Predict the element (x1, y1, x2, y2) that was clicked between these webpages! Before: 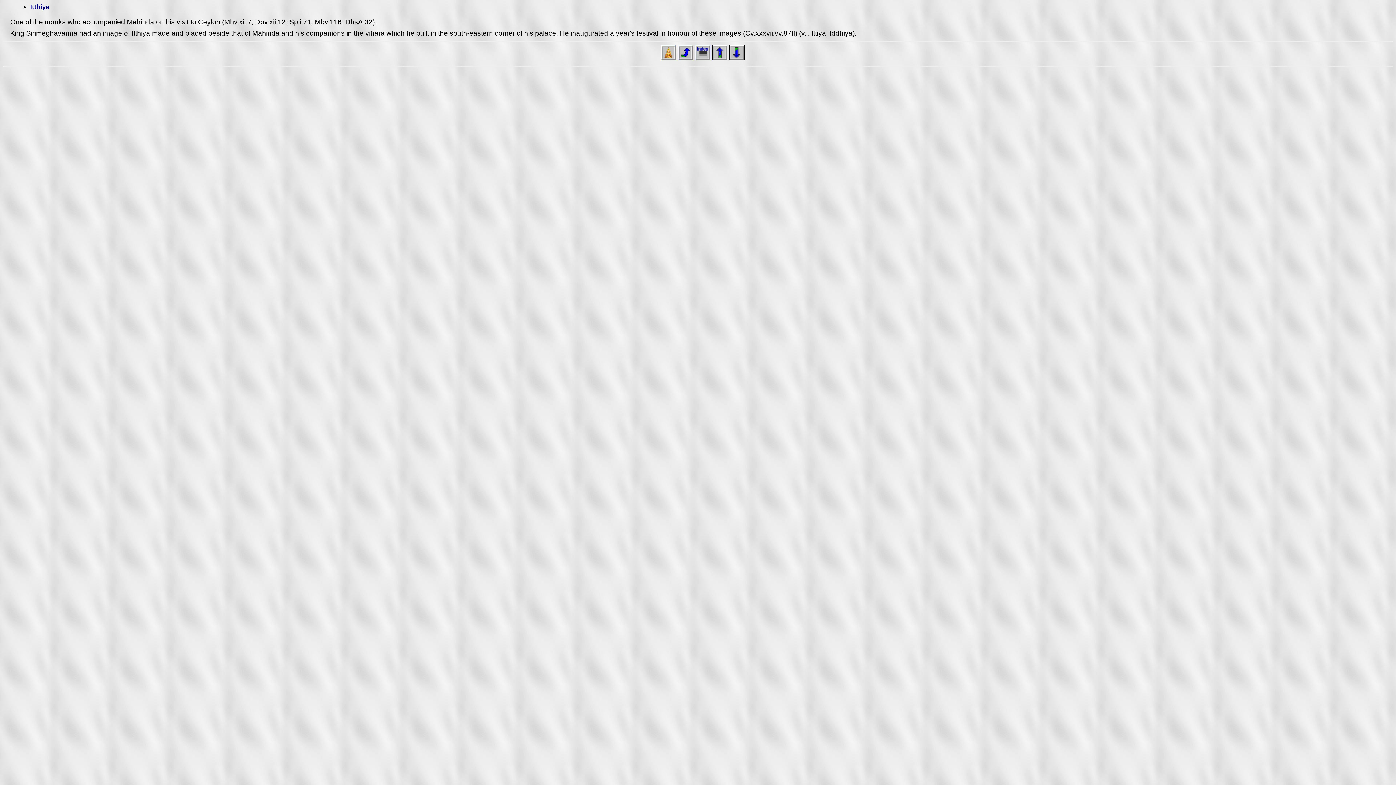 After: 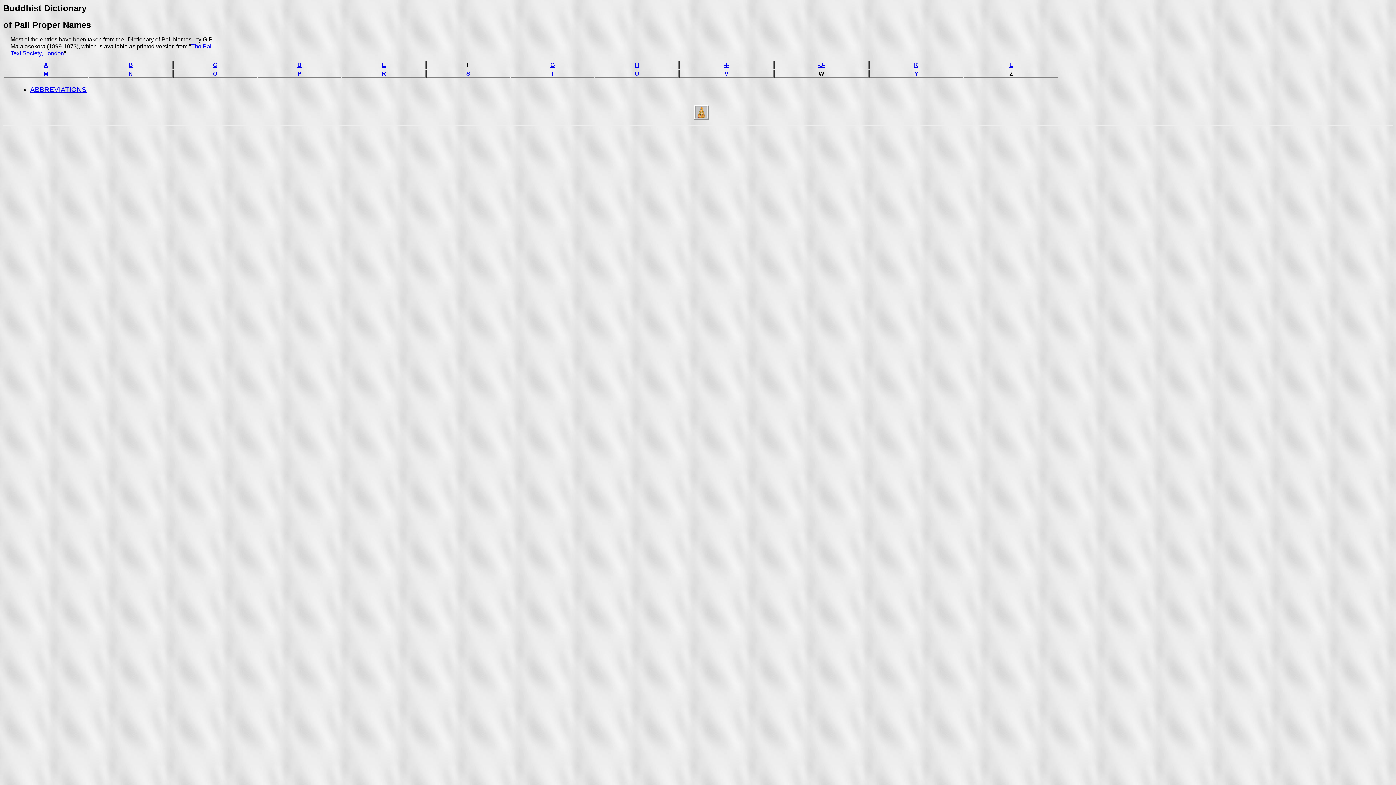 Action: bbox: (695, 54, 710, 61)